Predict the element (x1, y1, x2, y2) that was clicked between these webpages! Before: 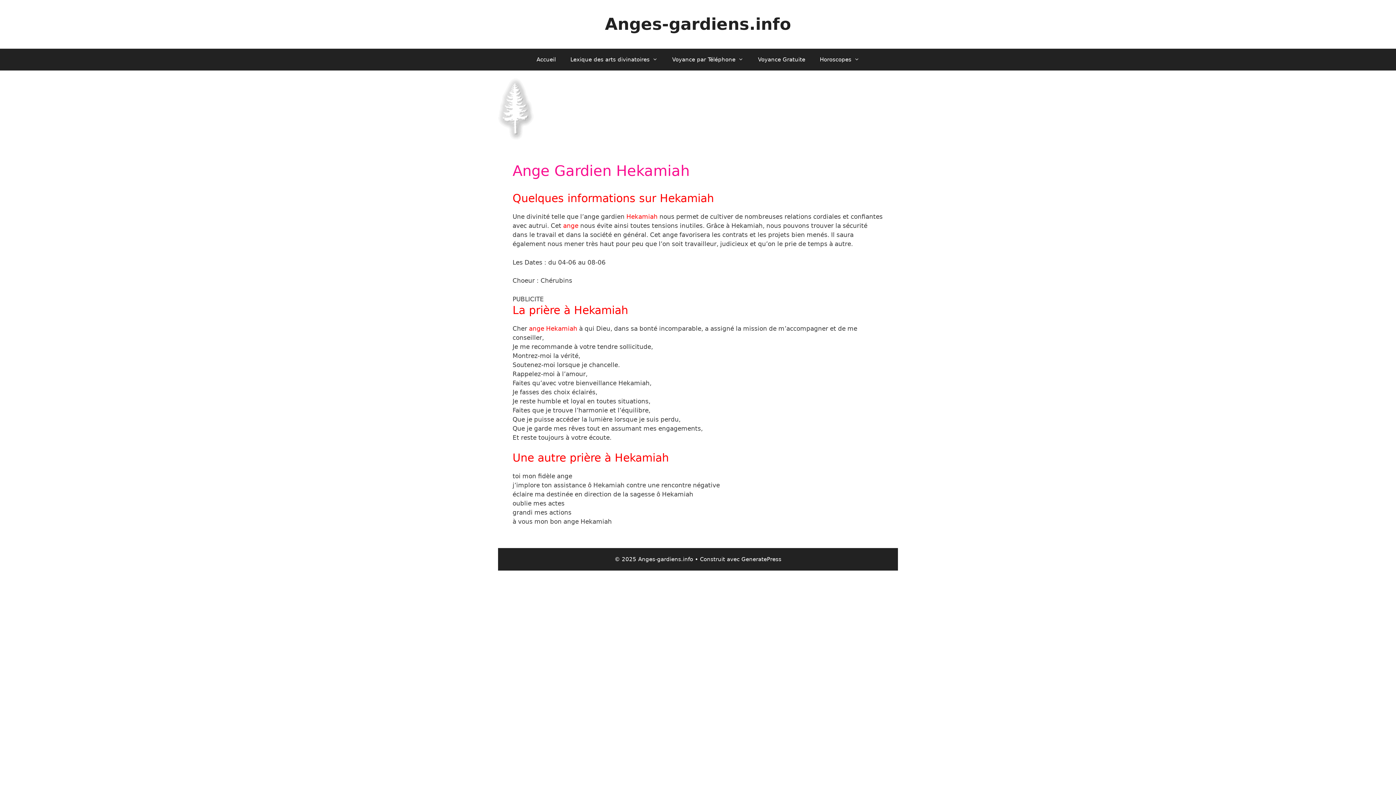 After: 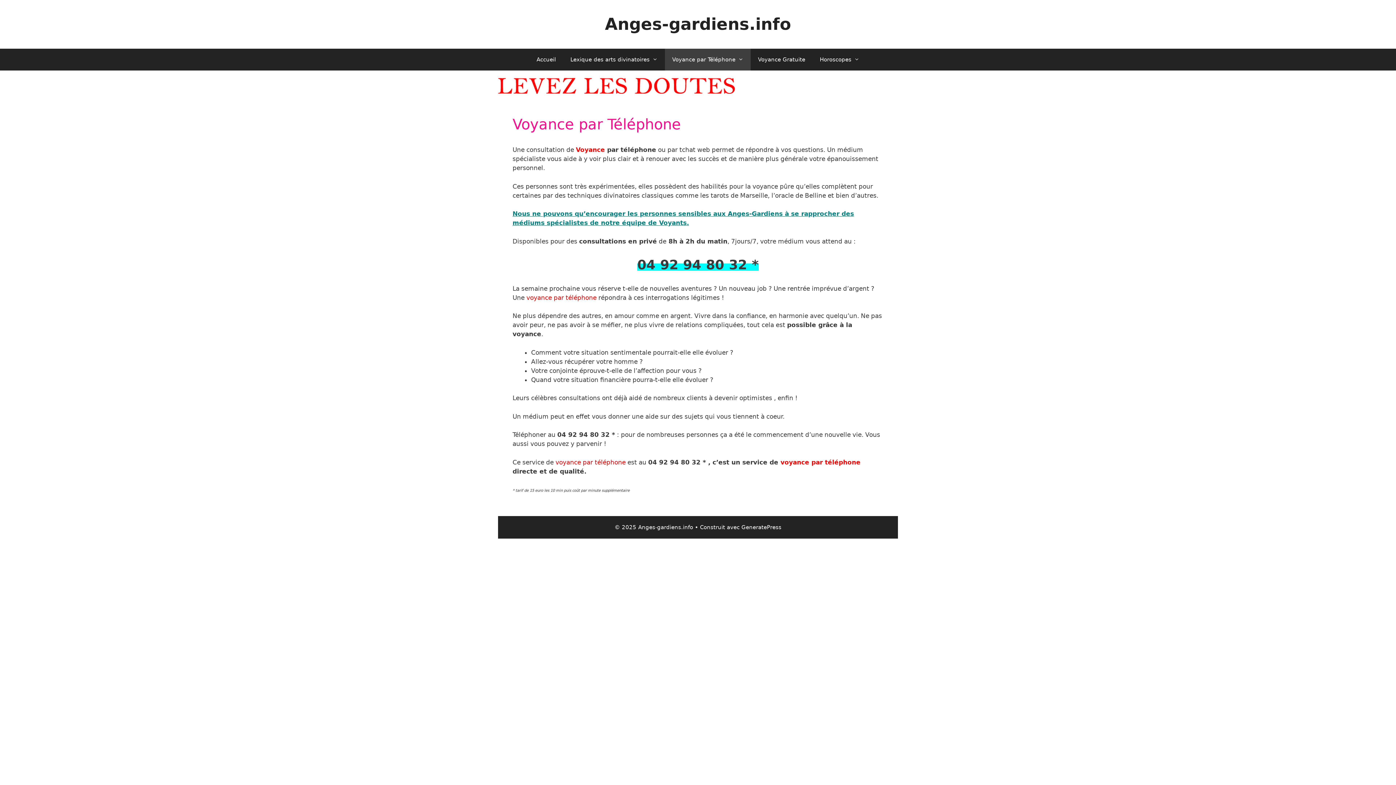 Action: bbox: (665, 48, 750, 70) label: Voyance par Téléphone